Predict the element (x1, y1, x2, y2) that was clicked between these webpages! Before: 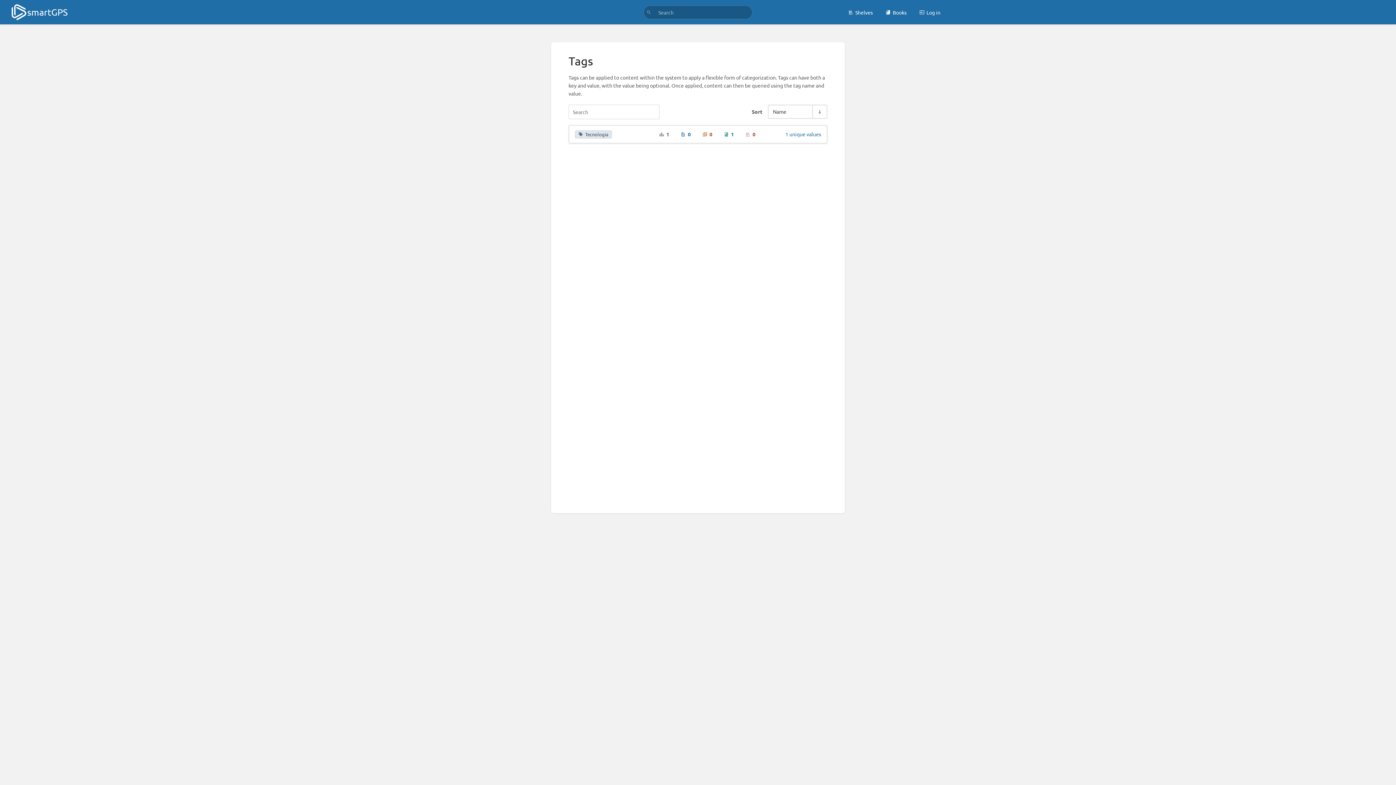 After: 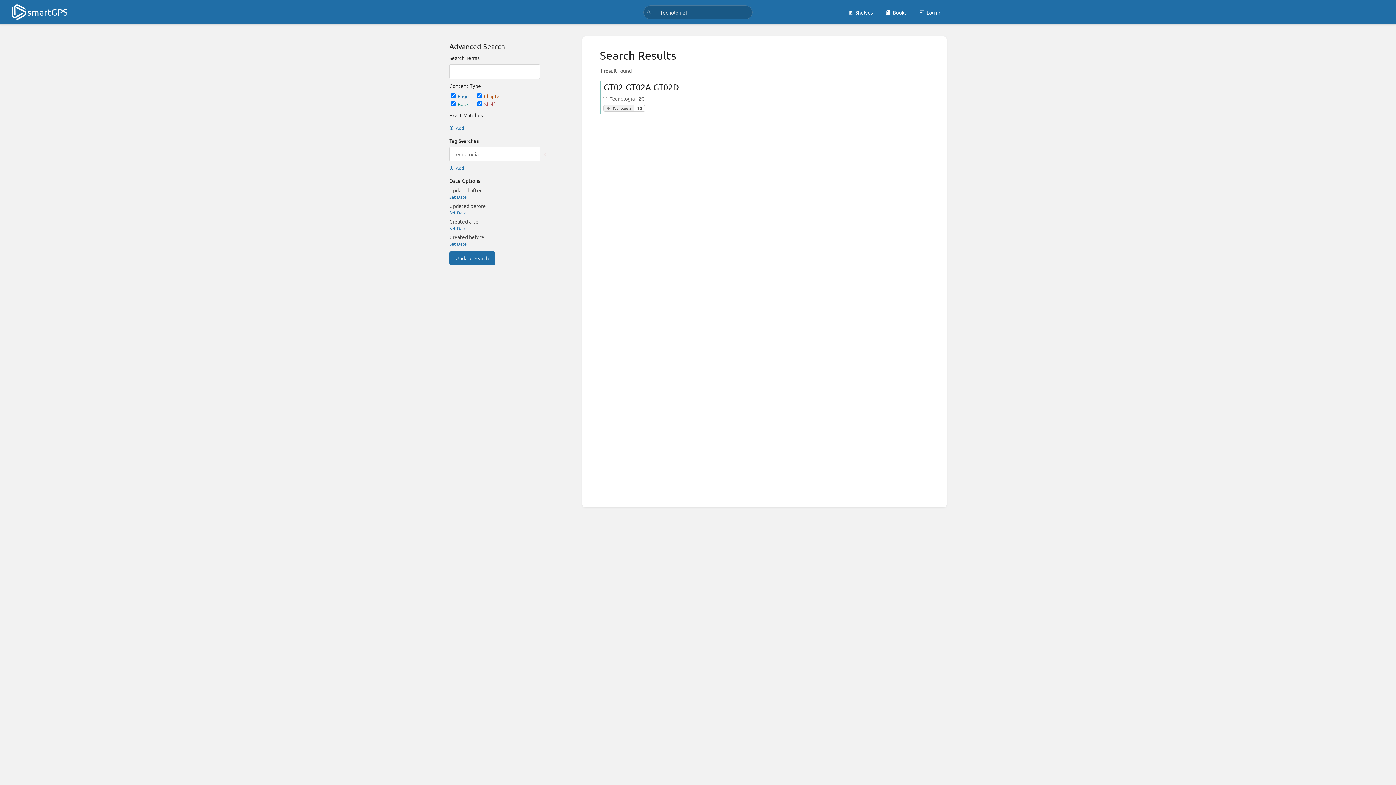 Action: bbox: (575, 129, 611, 138) label: Tecnologia